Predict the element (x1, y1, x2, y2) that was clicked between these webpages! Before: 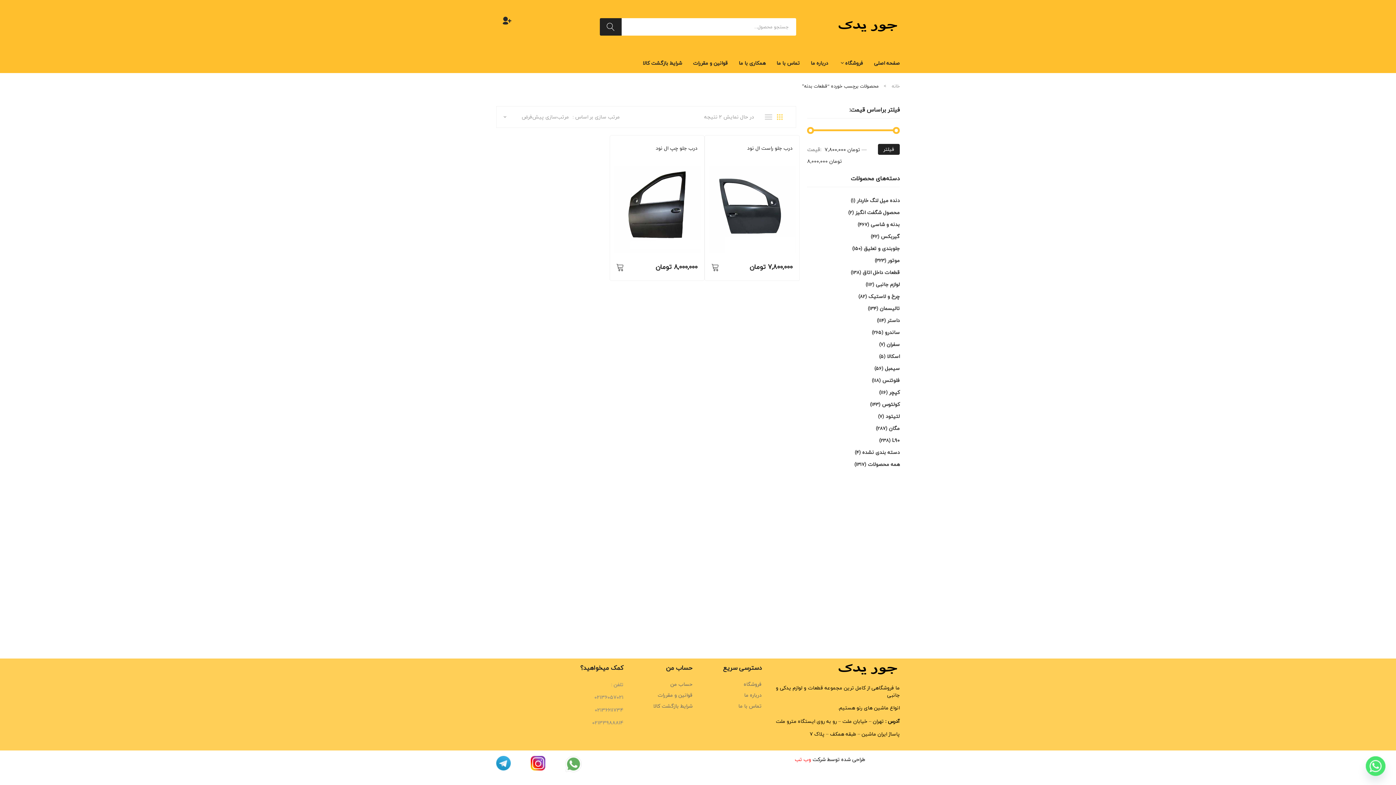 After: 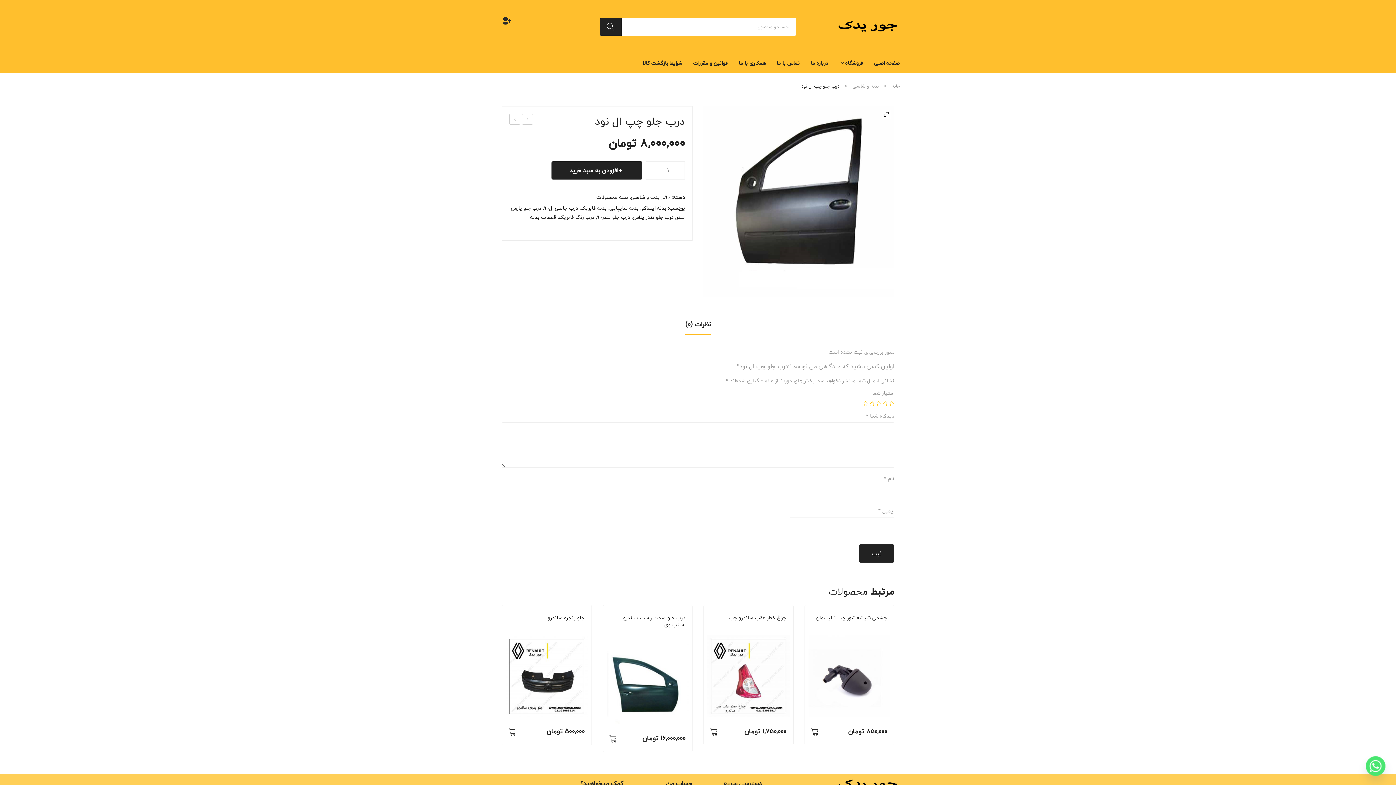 Action: bbox: (616, 144, 697, 151) label: درب جلو چپ ال نود